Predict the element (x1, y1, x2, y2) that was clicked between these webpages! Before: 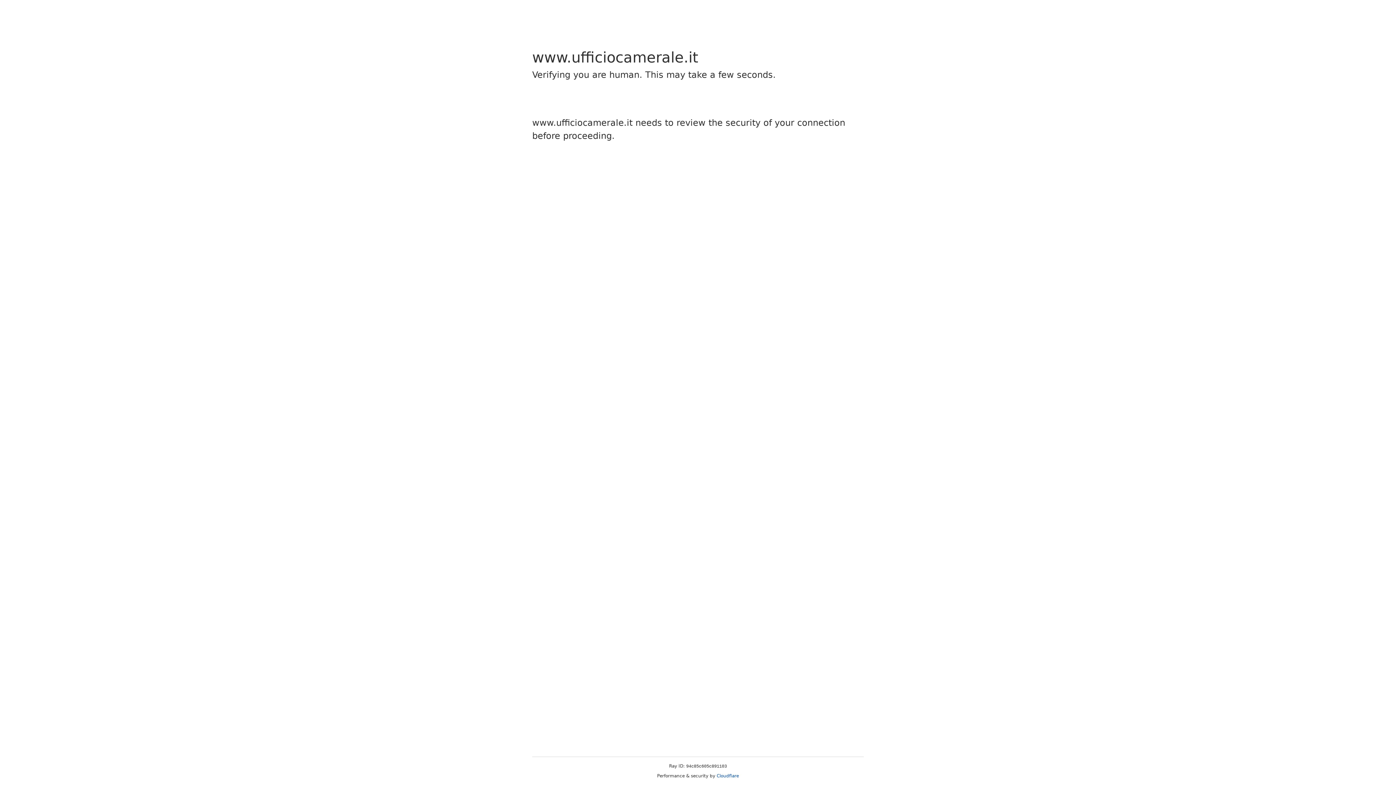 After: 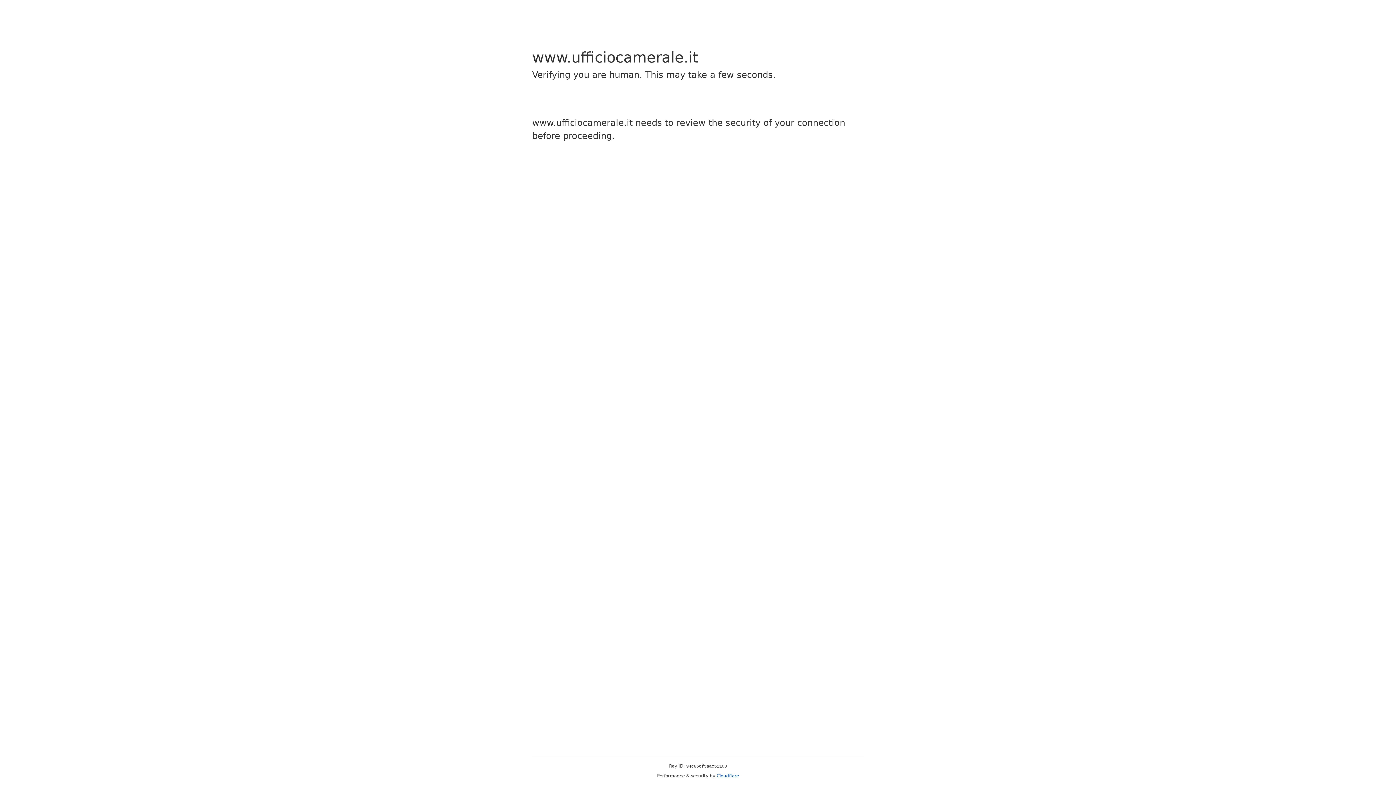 Action: bbox: (716, 773, 739, 778) label: Cloudflare